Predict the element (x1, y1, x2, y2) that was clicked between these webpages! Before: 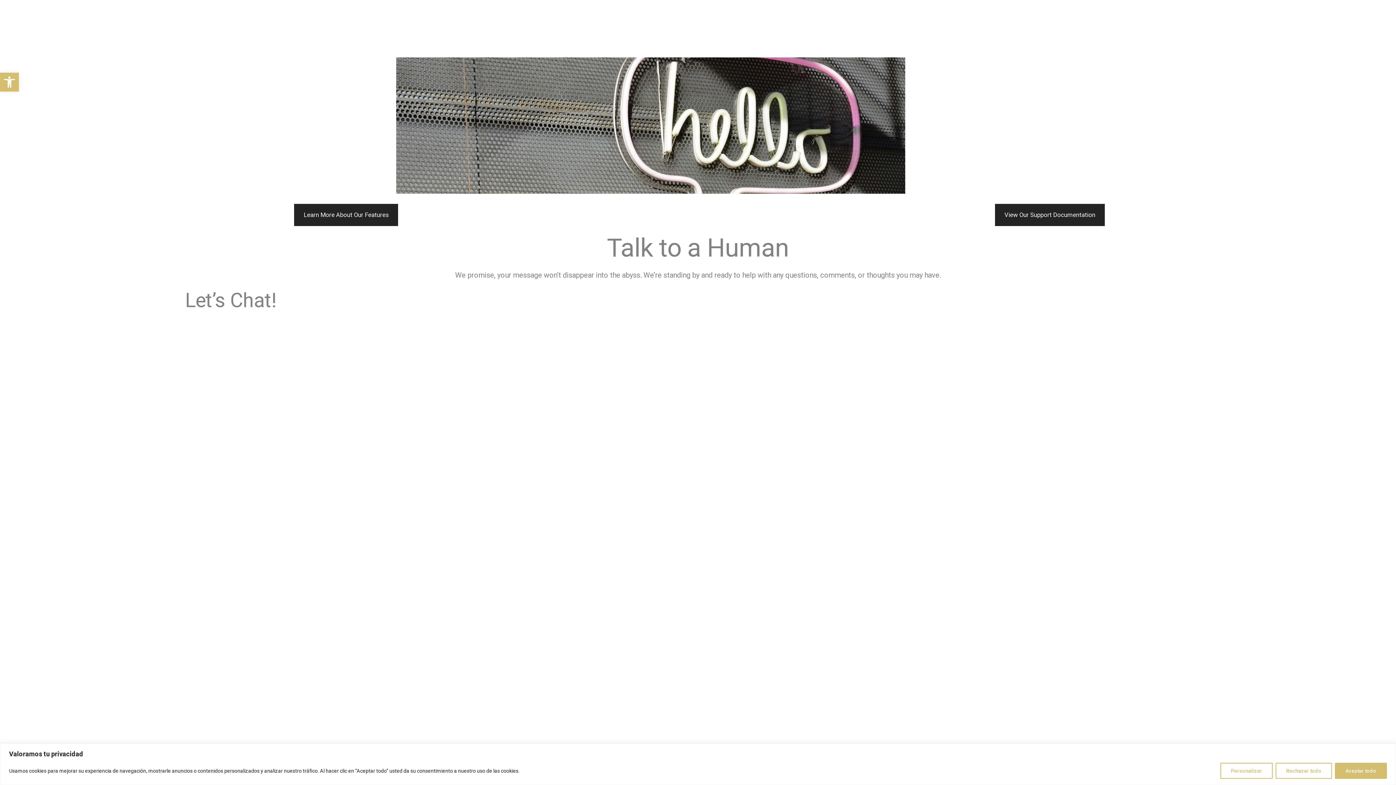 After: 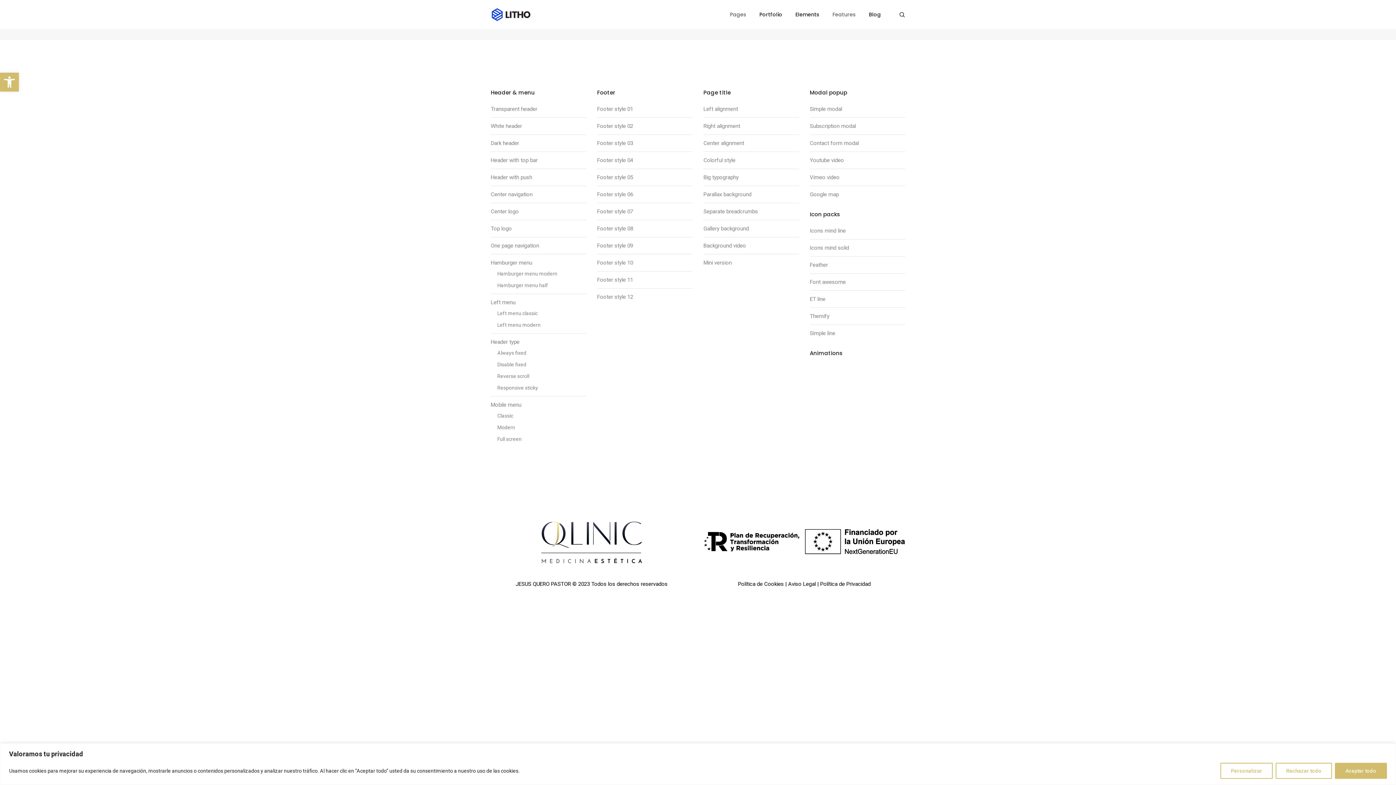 Action: label: Features bbox: (838, 0, 861, 29)